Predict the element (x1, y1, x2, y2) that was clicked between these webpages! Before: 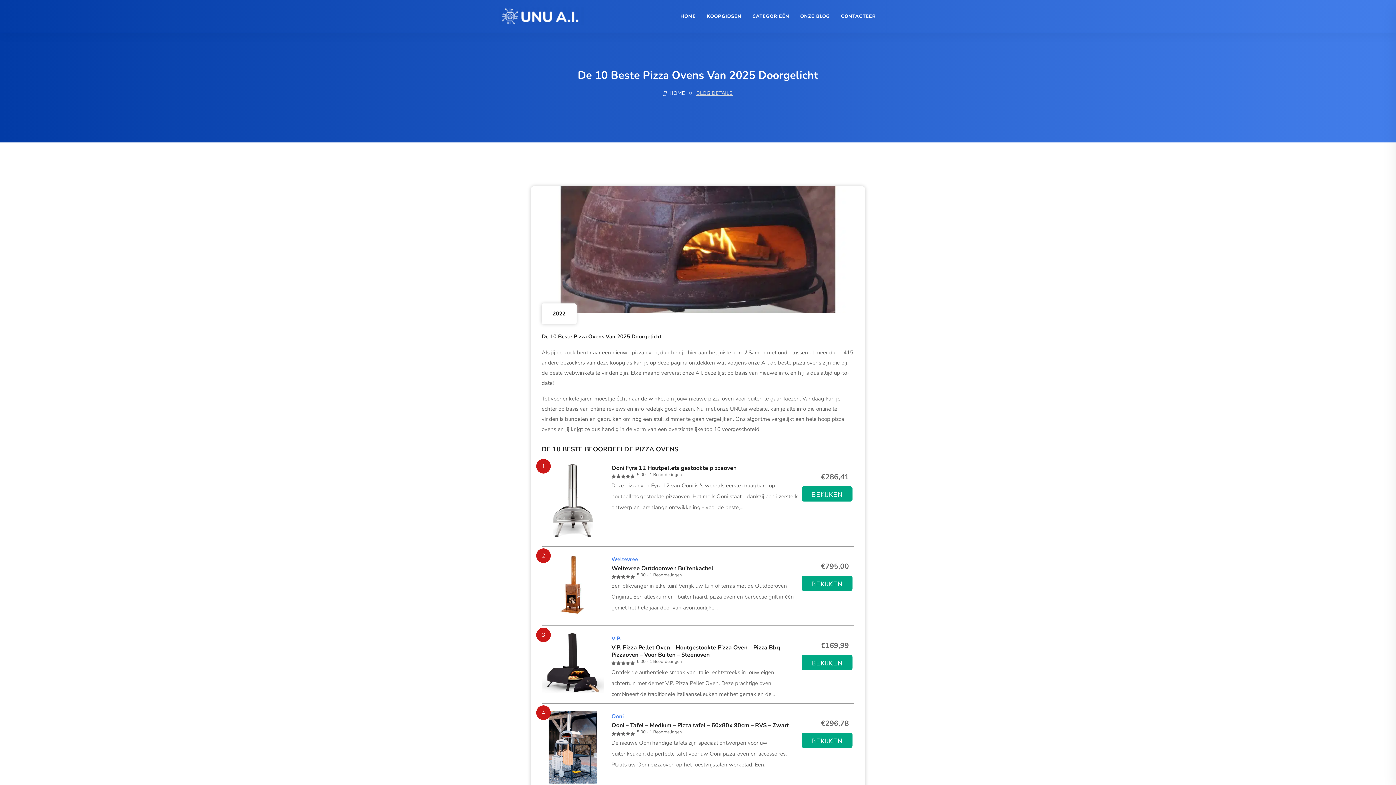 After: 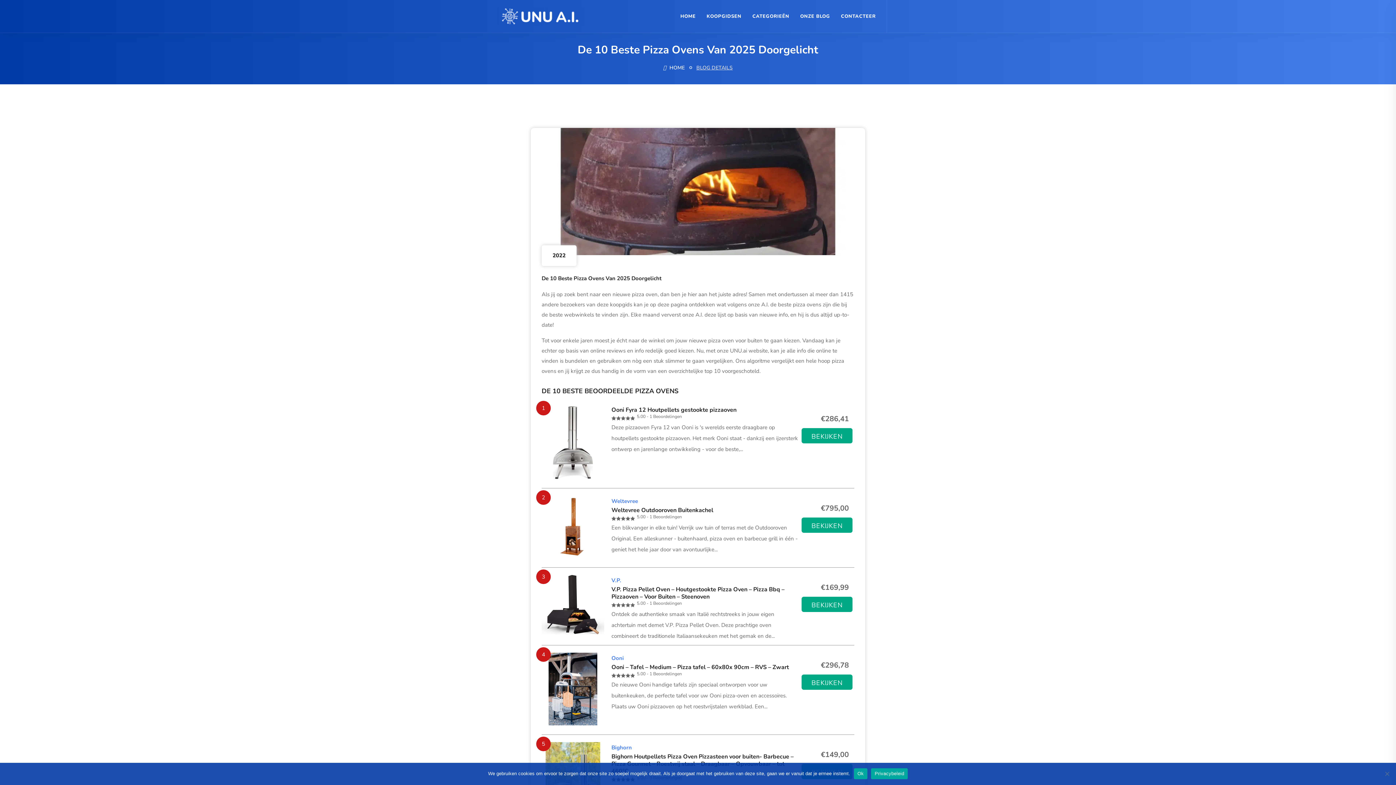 Action: bbox: (801, 655, 852, 670) label: BEKIJKEN